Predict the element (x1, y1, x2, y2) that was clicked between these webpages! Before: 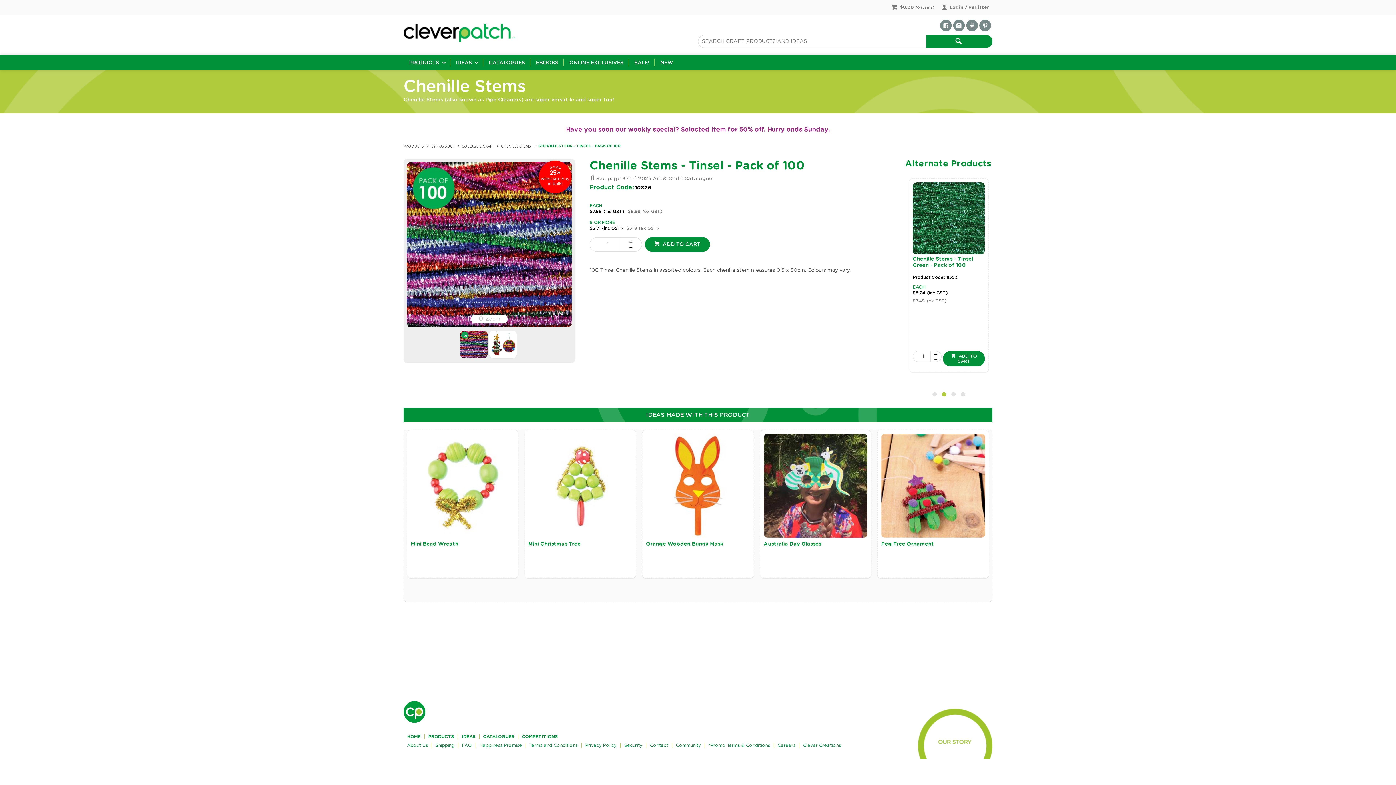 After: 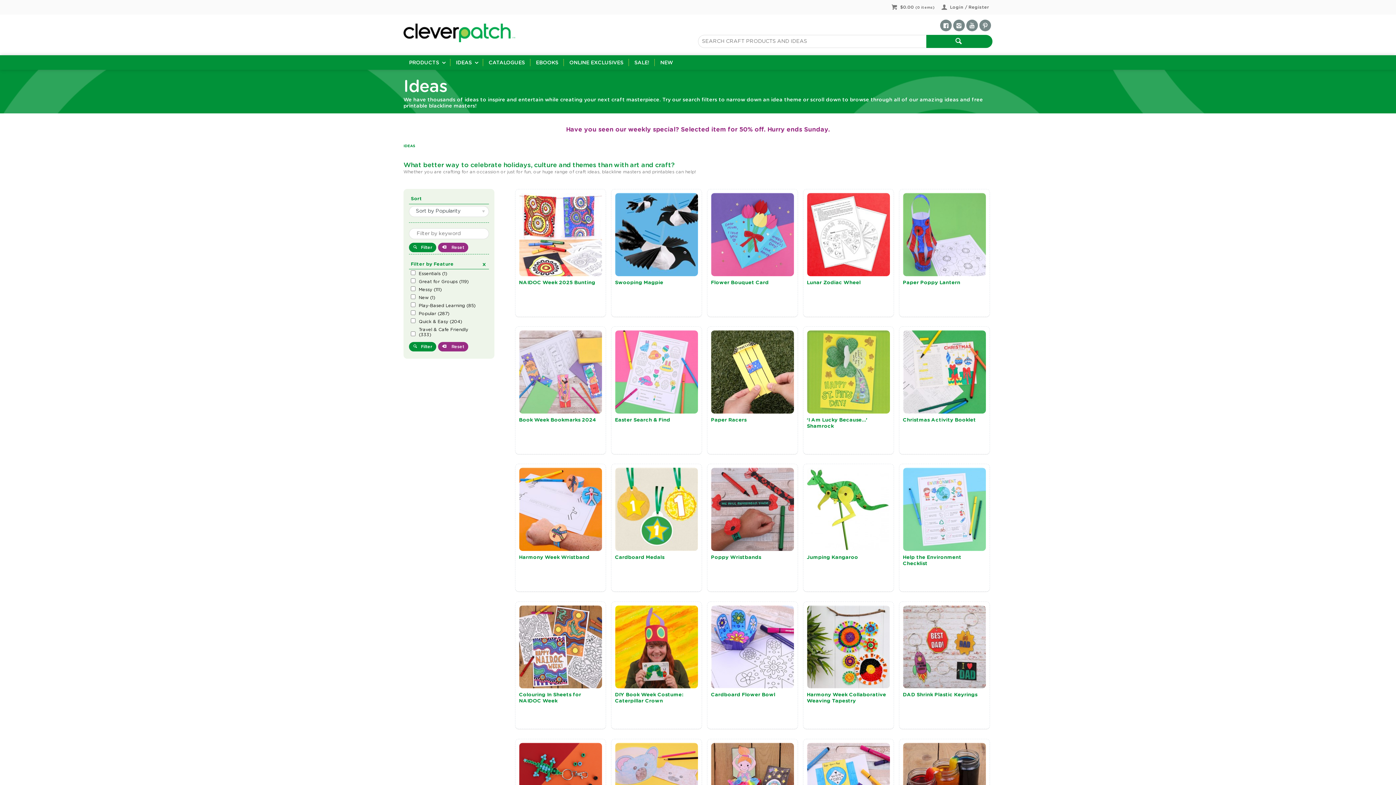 Action: bbox: (458, 732, 479, 741) label: IDEAS